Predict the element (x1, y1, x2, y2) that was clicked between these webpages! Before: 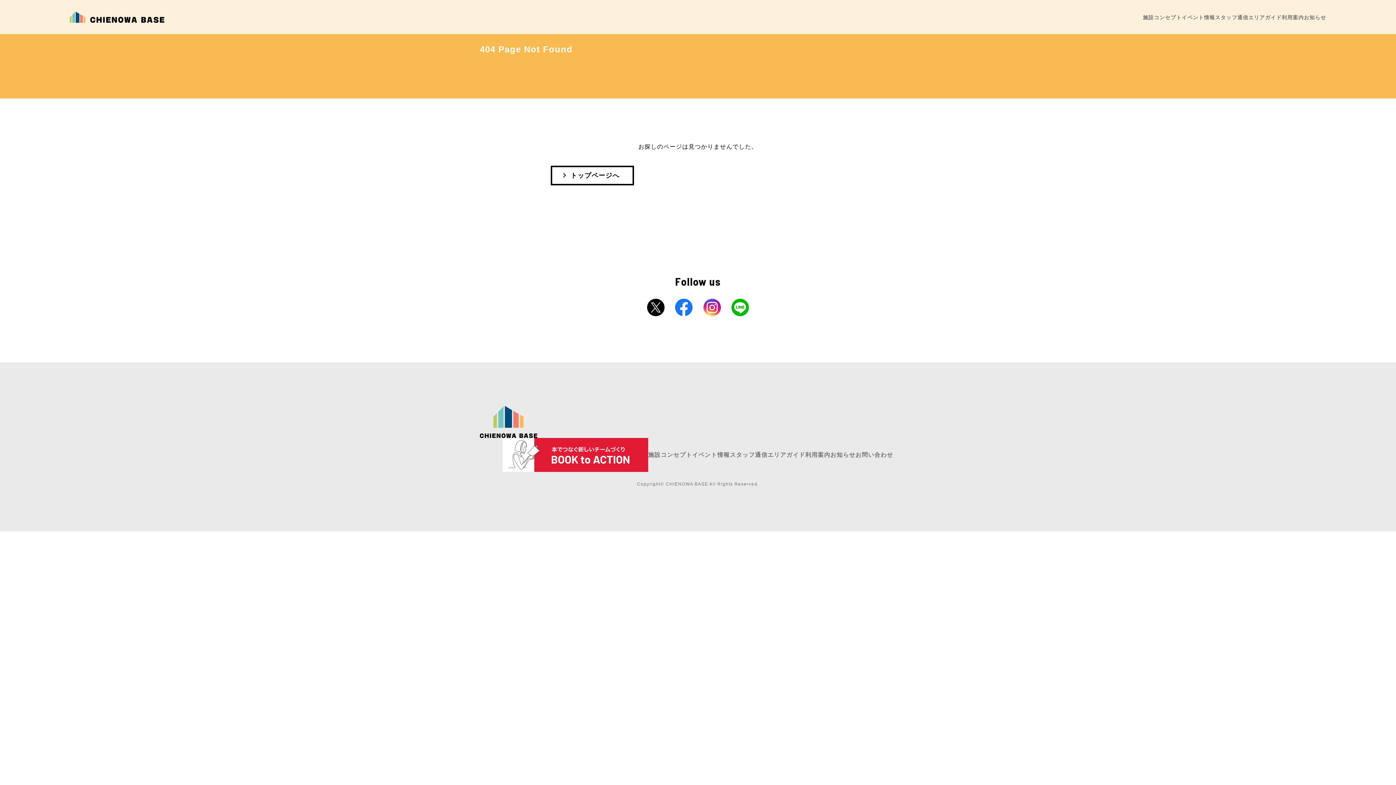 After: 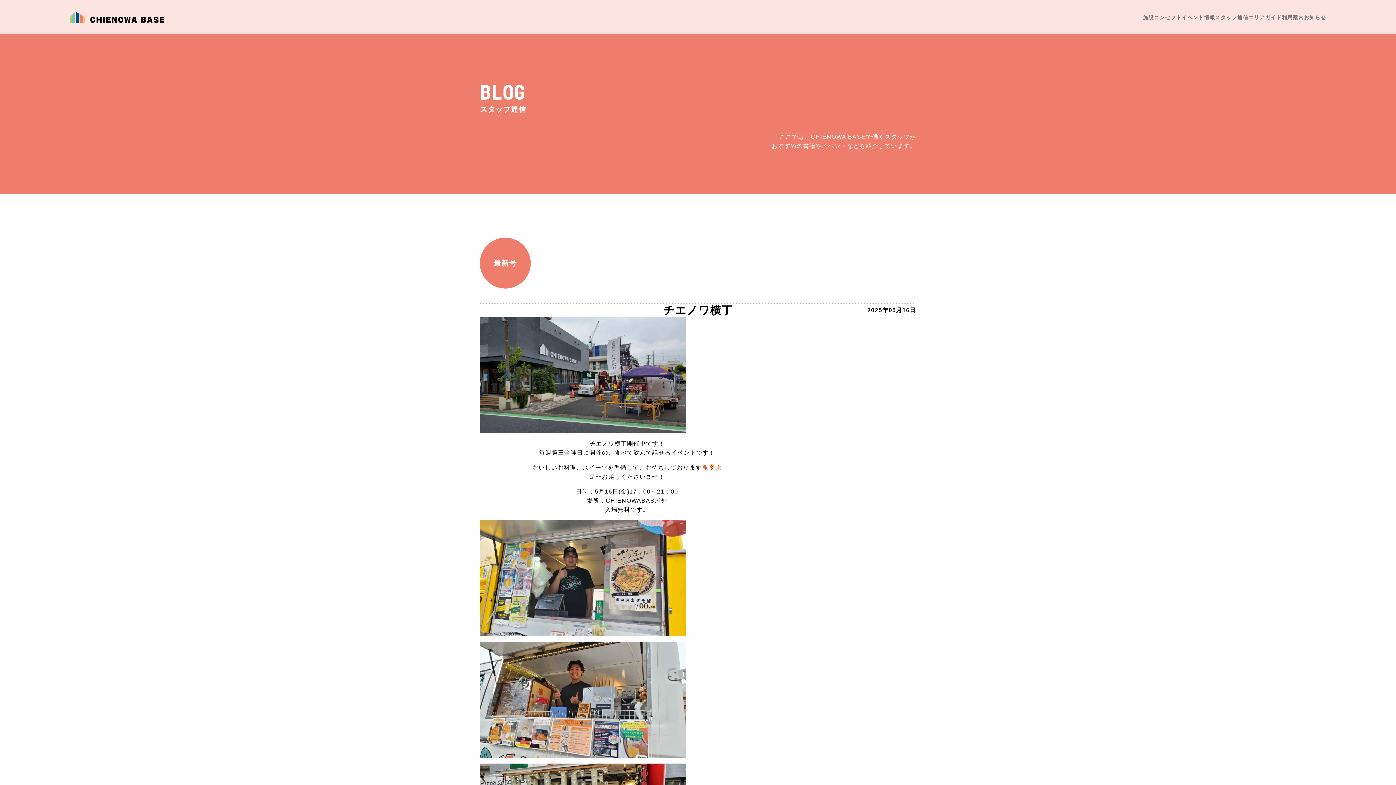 Action: label: スタッフ通信 bbox: (1215, 14, 1248, 20)